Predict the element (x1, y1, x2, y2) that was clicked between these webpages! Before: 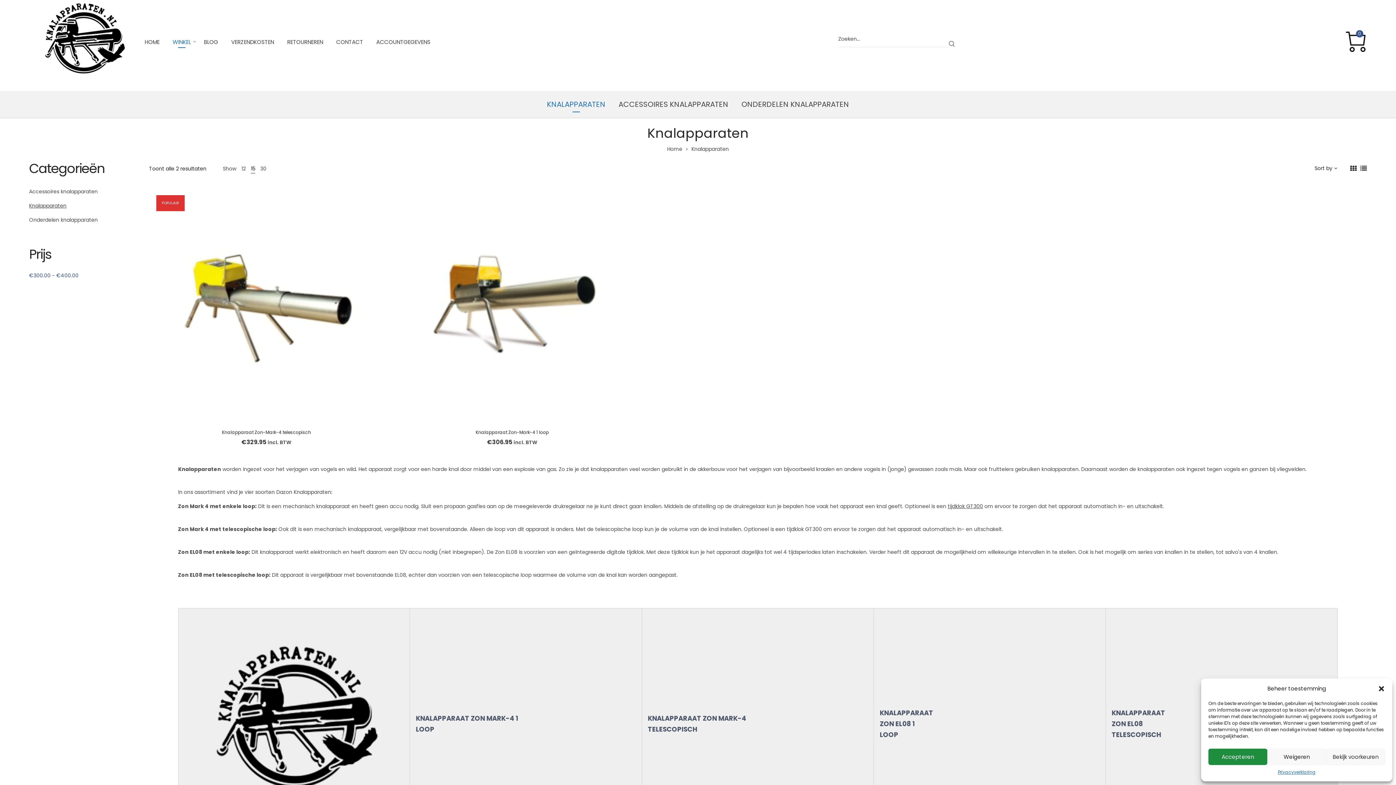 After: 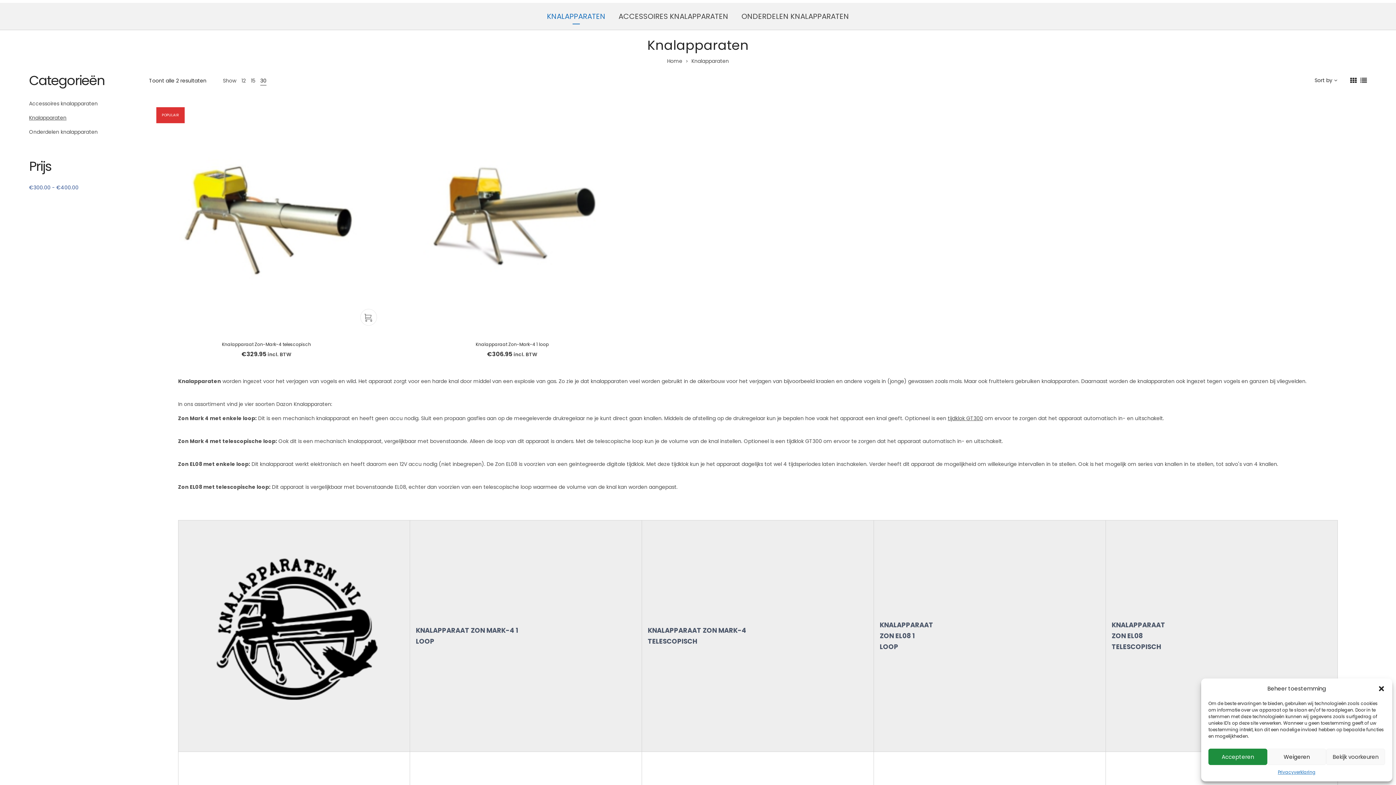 Action: label: 30 bbox: (260, 165, 266, 172)